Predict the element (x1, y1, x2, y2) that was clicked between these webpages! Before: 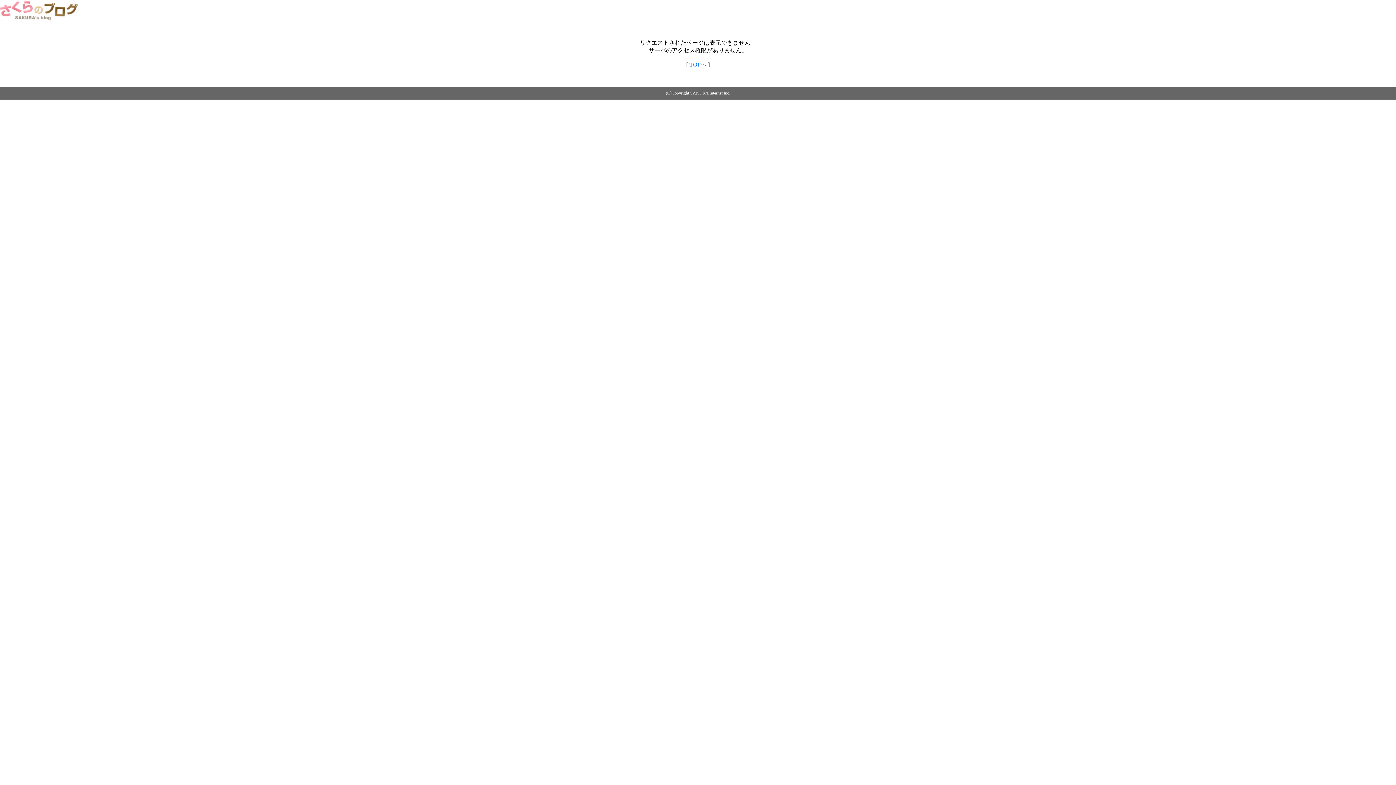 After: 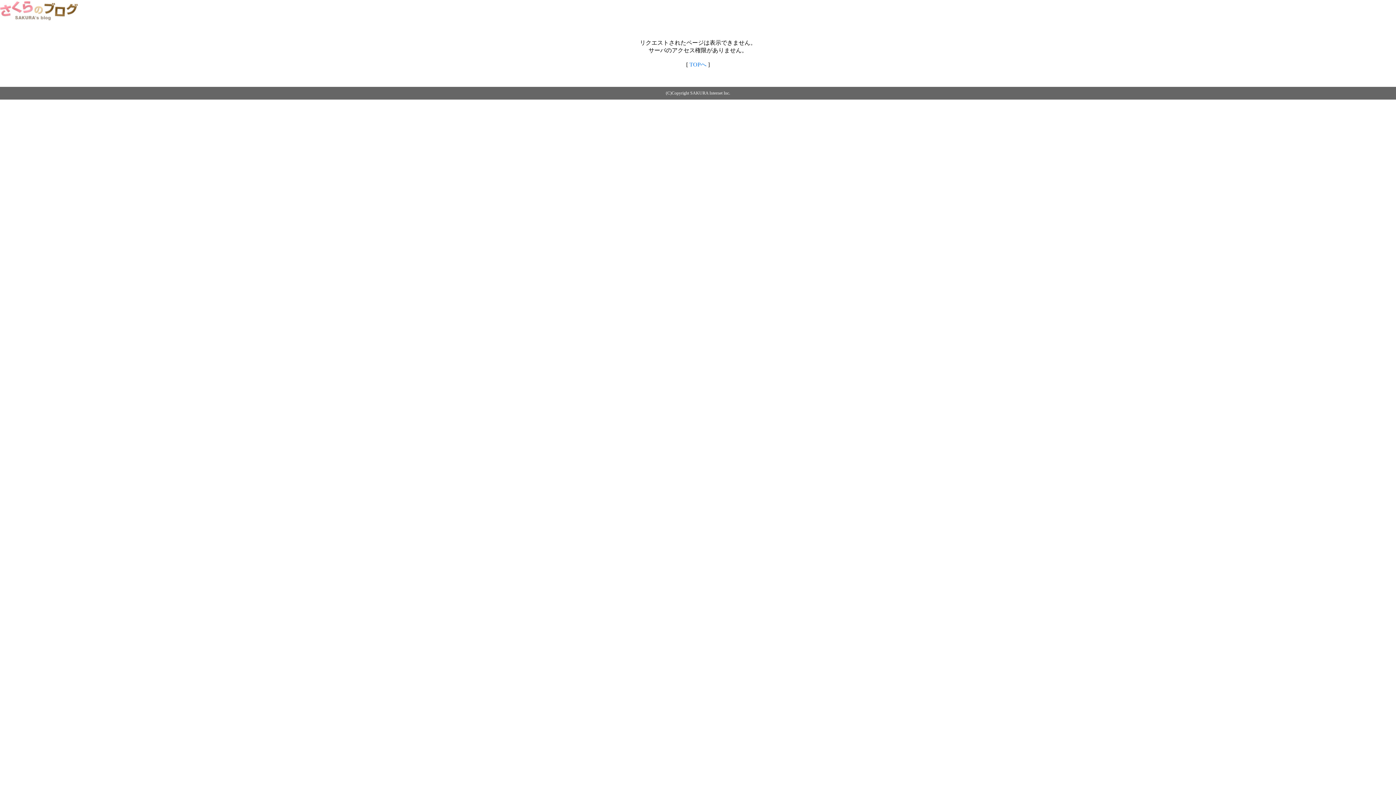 Action: label: TOPへ bbox: (689, 61, 706, 67)